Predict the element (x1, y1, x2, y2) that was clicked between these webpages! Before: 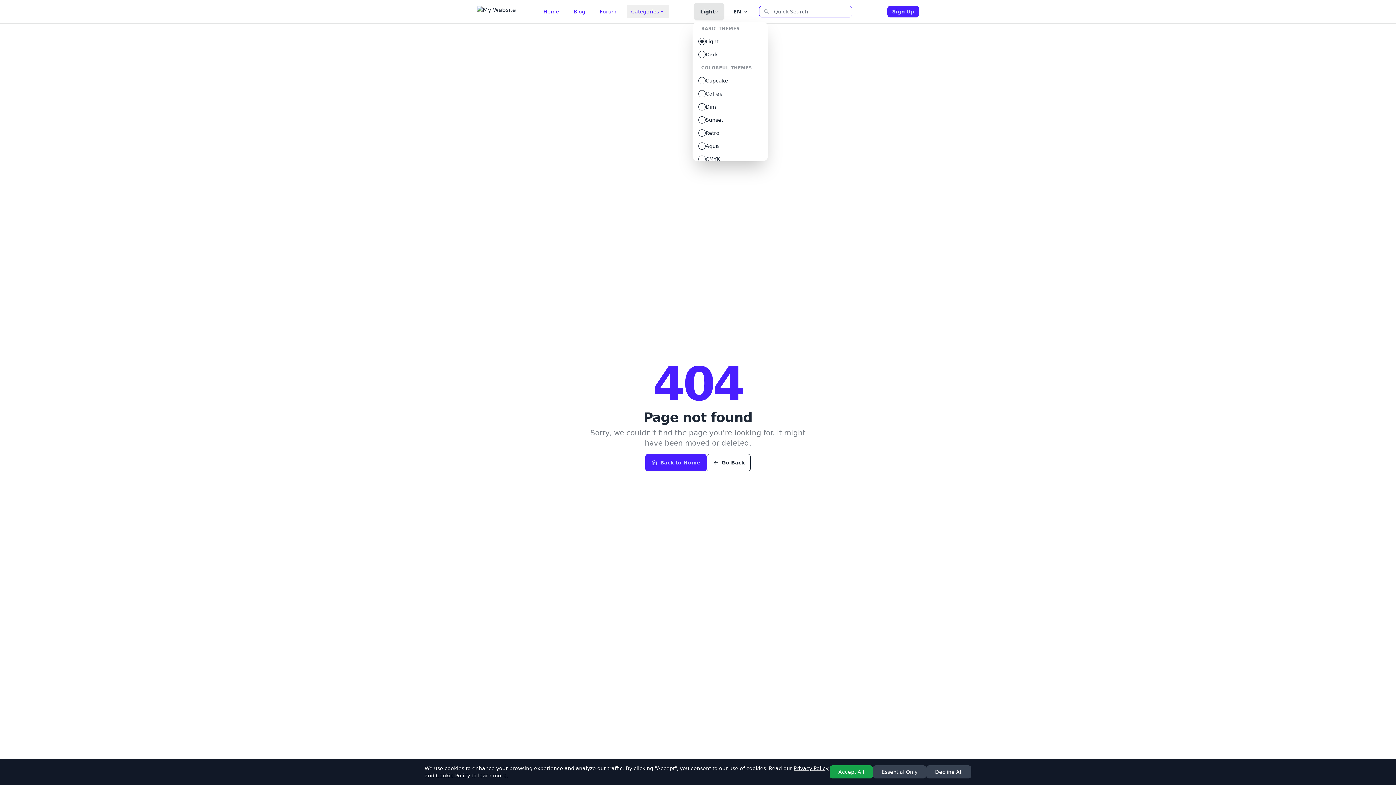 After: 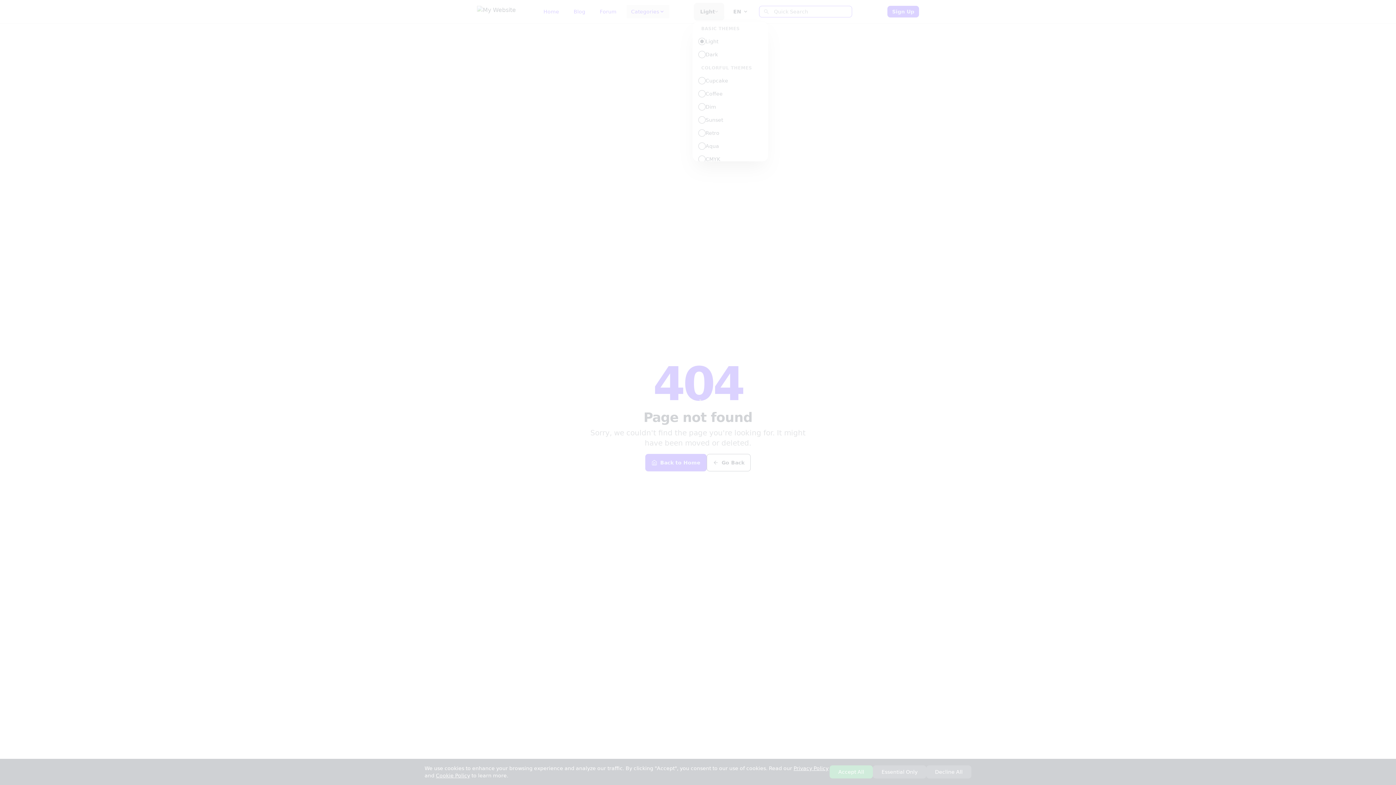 Action: bbox: (887, 5, 919, 17) label: Sign Up